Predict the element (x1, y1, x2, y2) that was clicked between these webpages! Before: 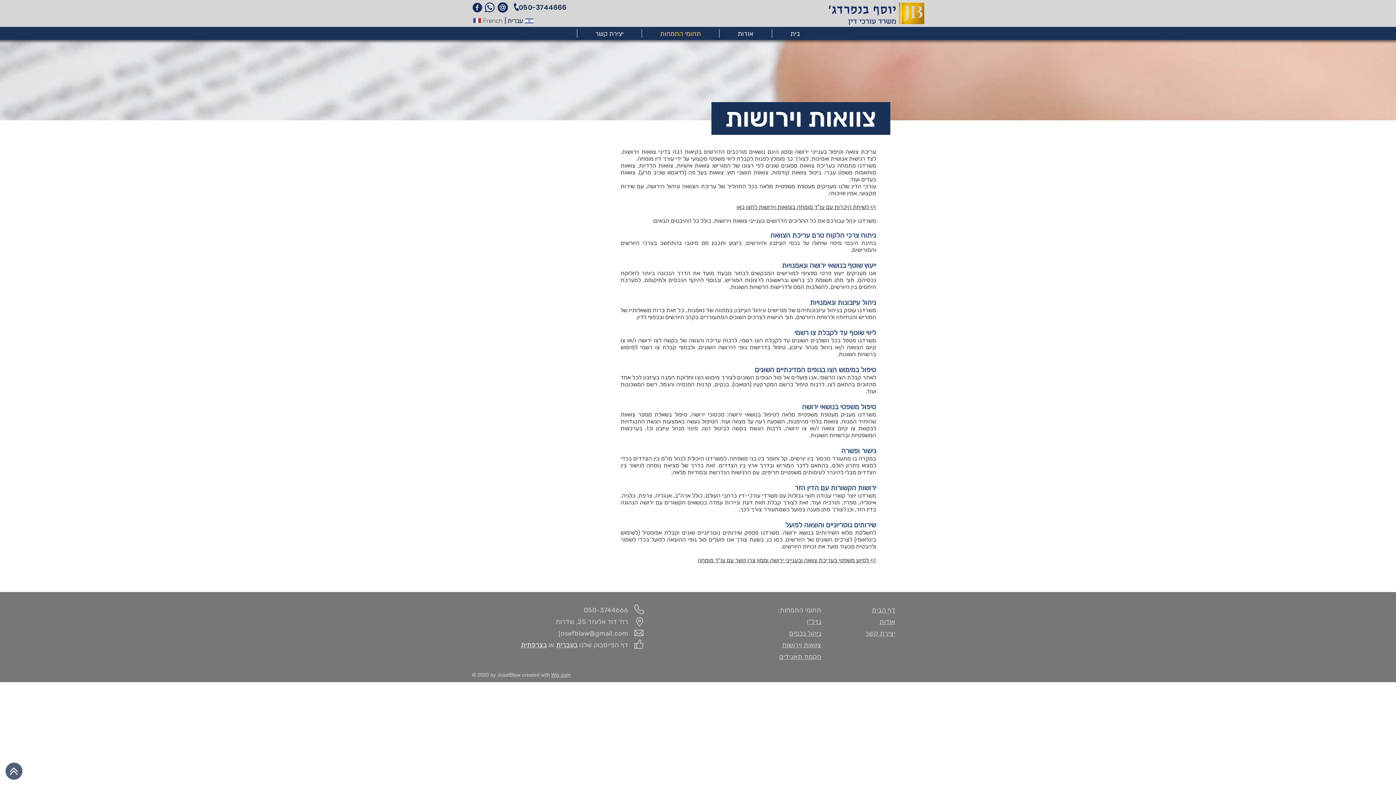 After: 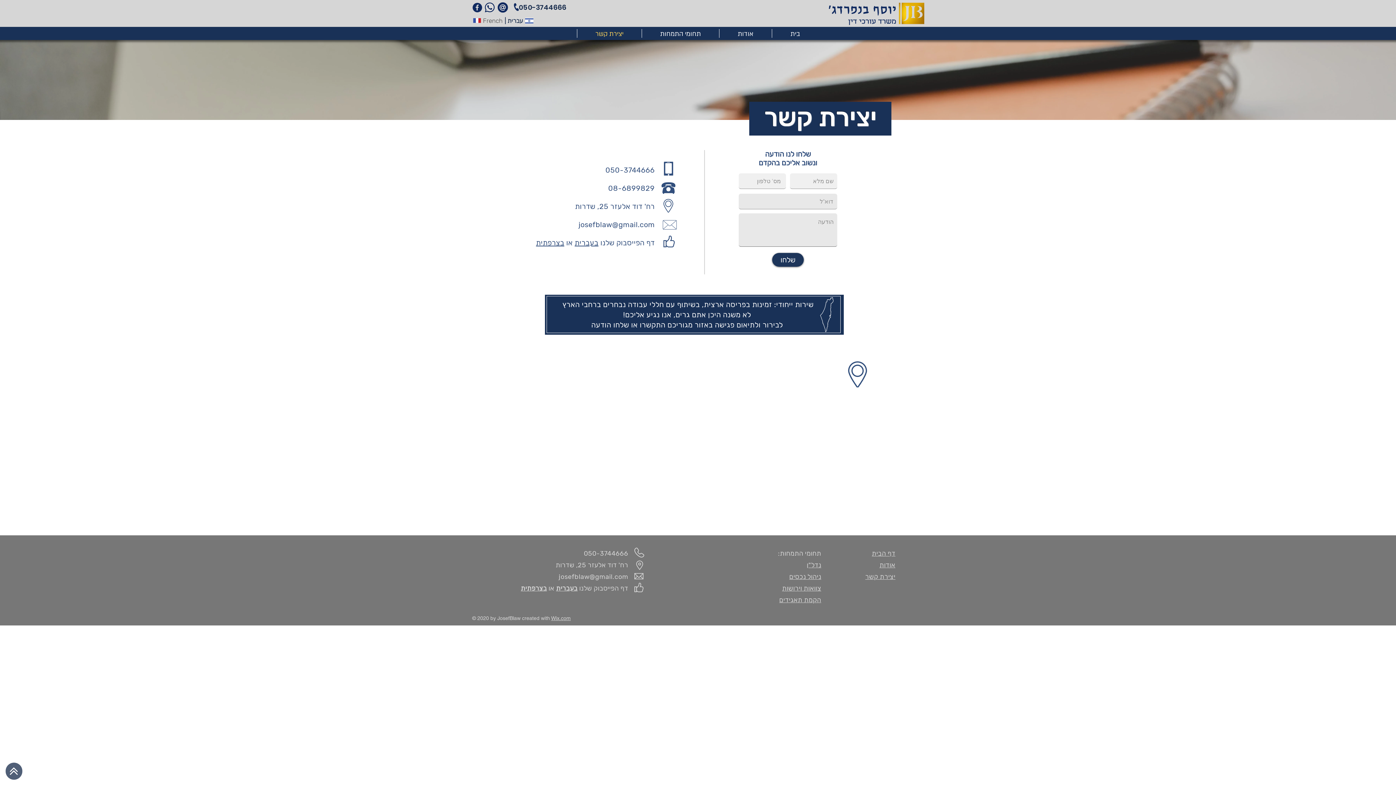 Action: label: יצירת קשר bbox: (865, 629, 895, 637)